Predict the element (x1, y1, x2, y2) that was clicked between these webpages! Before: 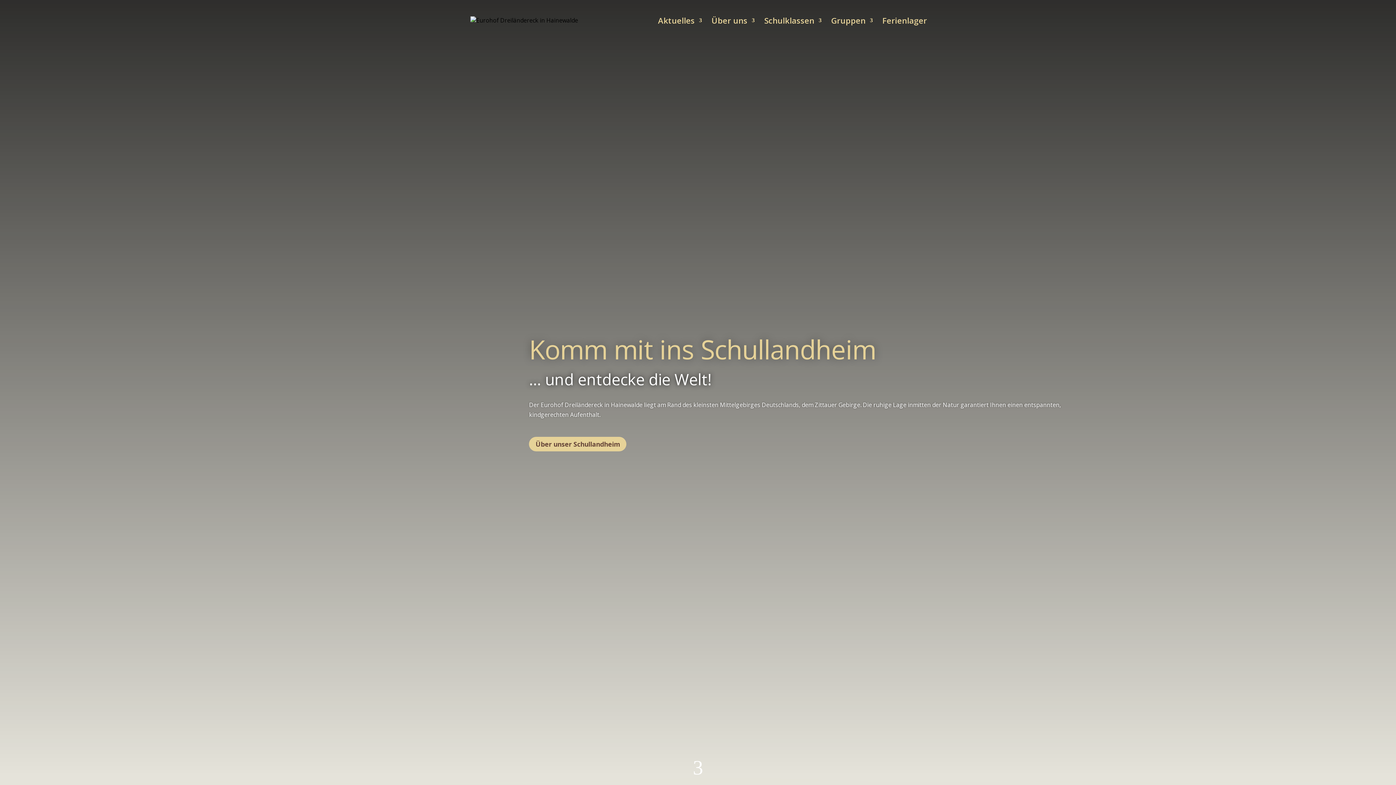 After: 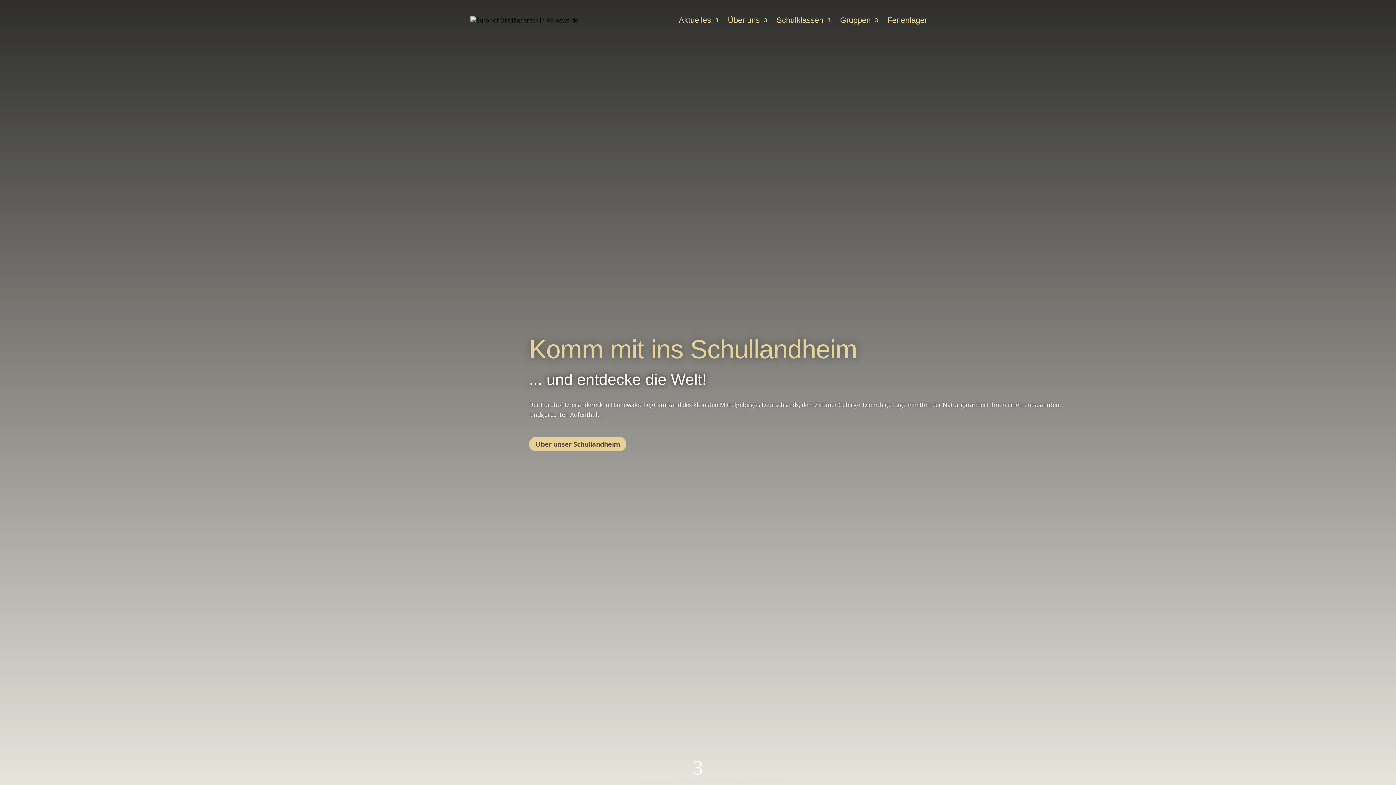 Action: bbox: (470, 15, 578, 23)